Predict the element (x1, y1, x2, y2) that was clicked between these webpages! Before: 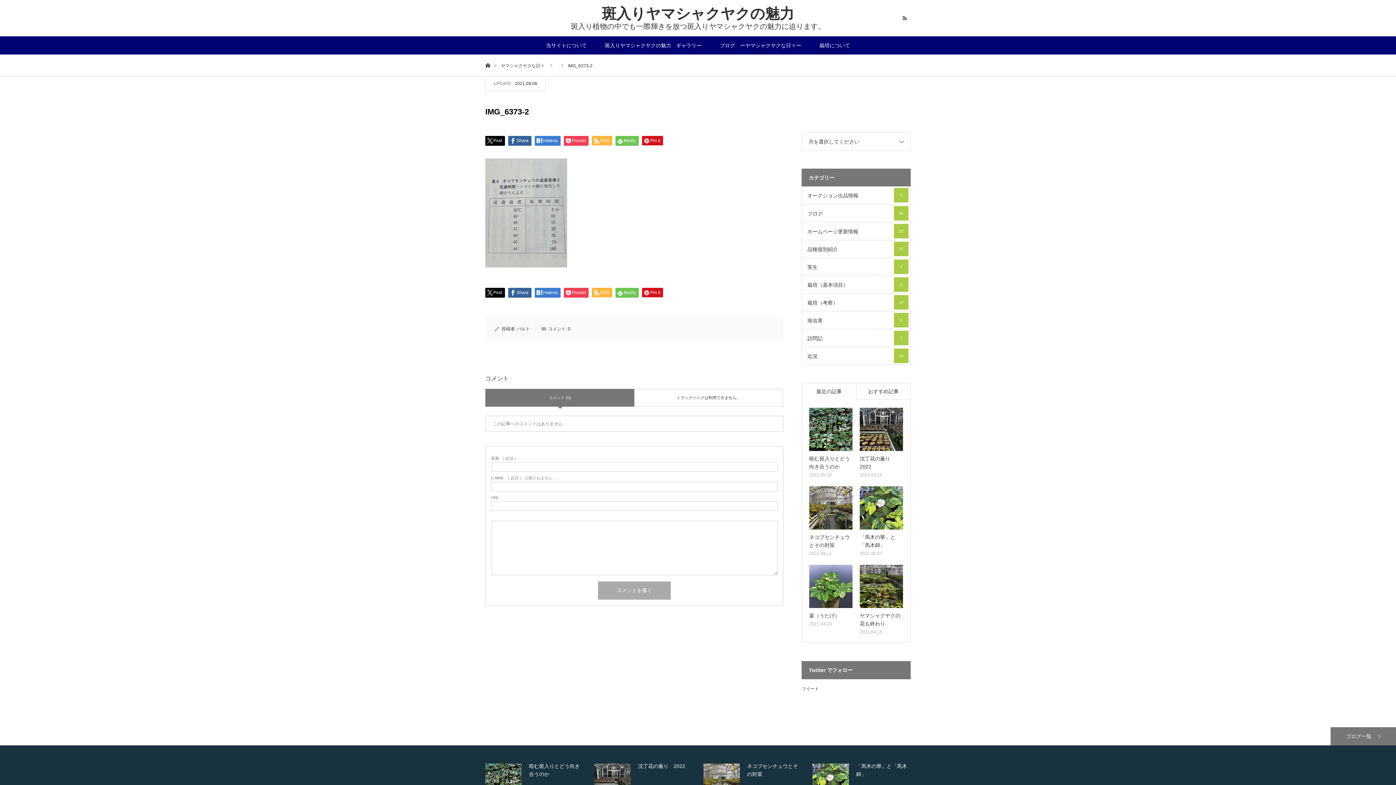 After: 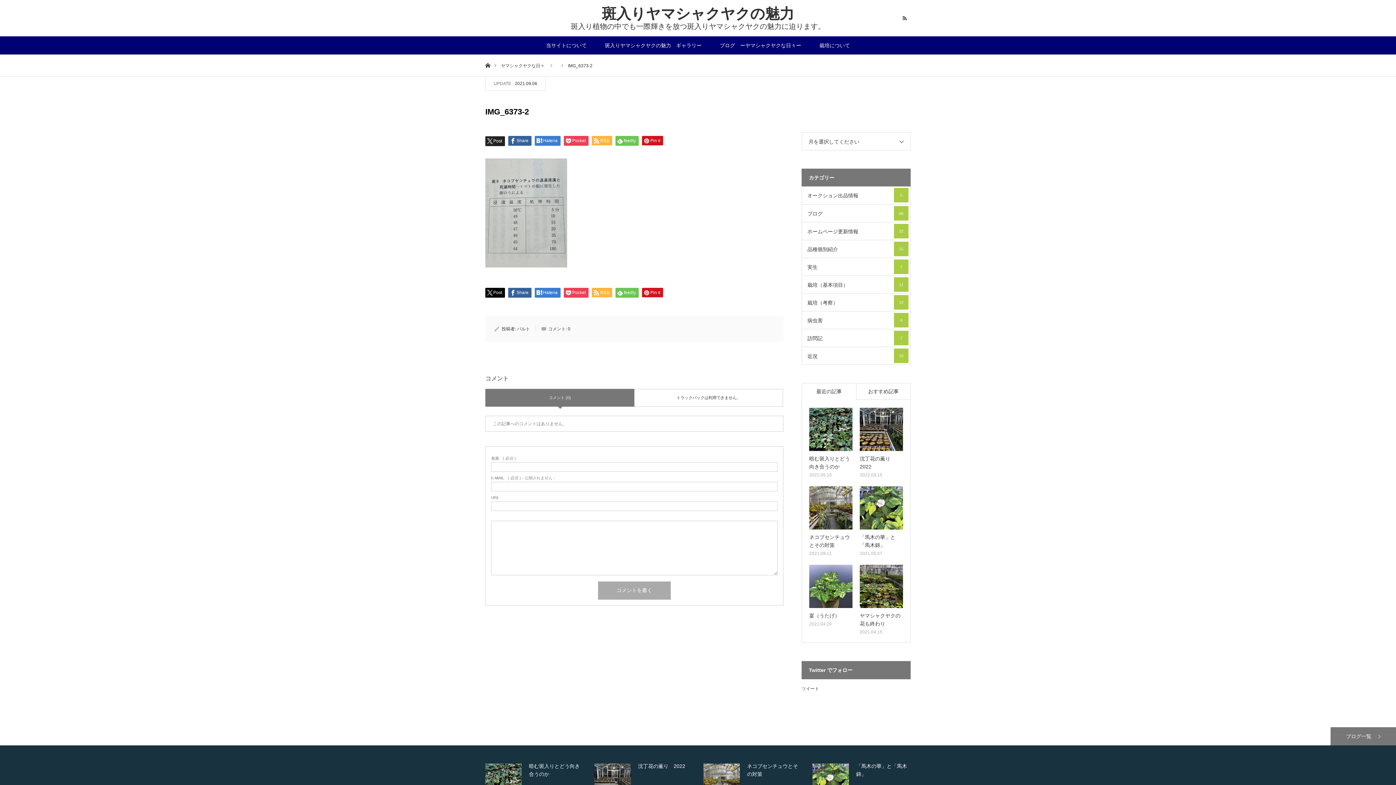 Action: bbox: (485, 136, 505, 145) label: Post